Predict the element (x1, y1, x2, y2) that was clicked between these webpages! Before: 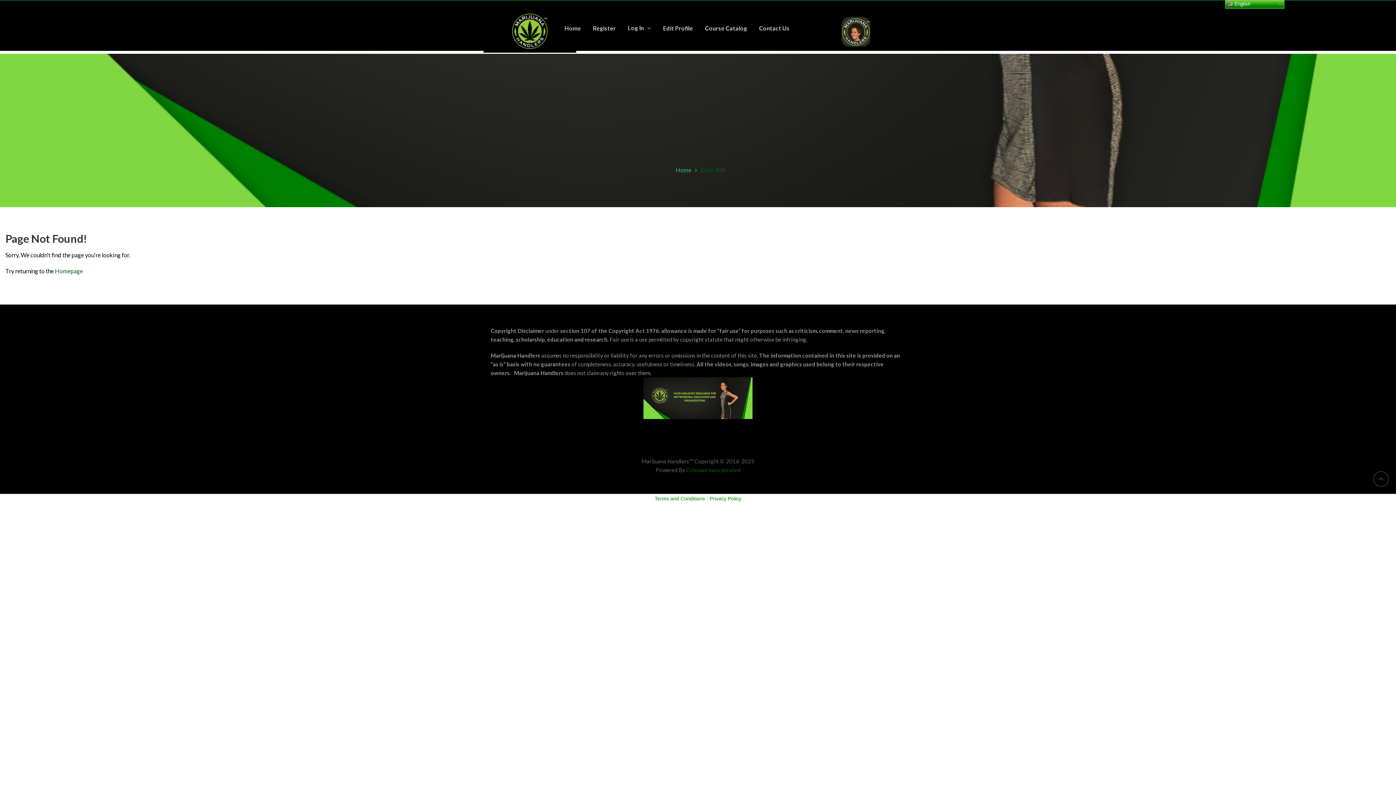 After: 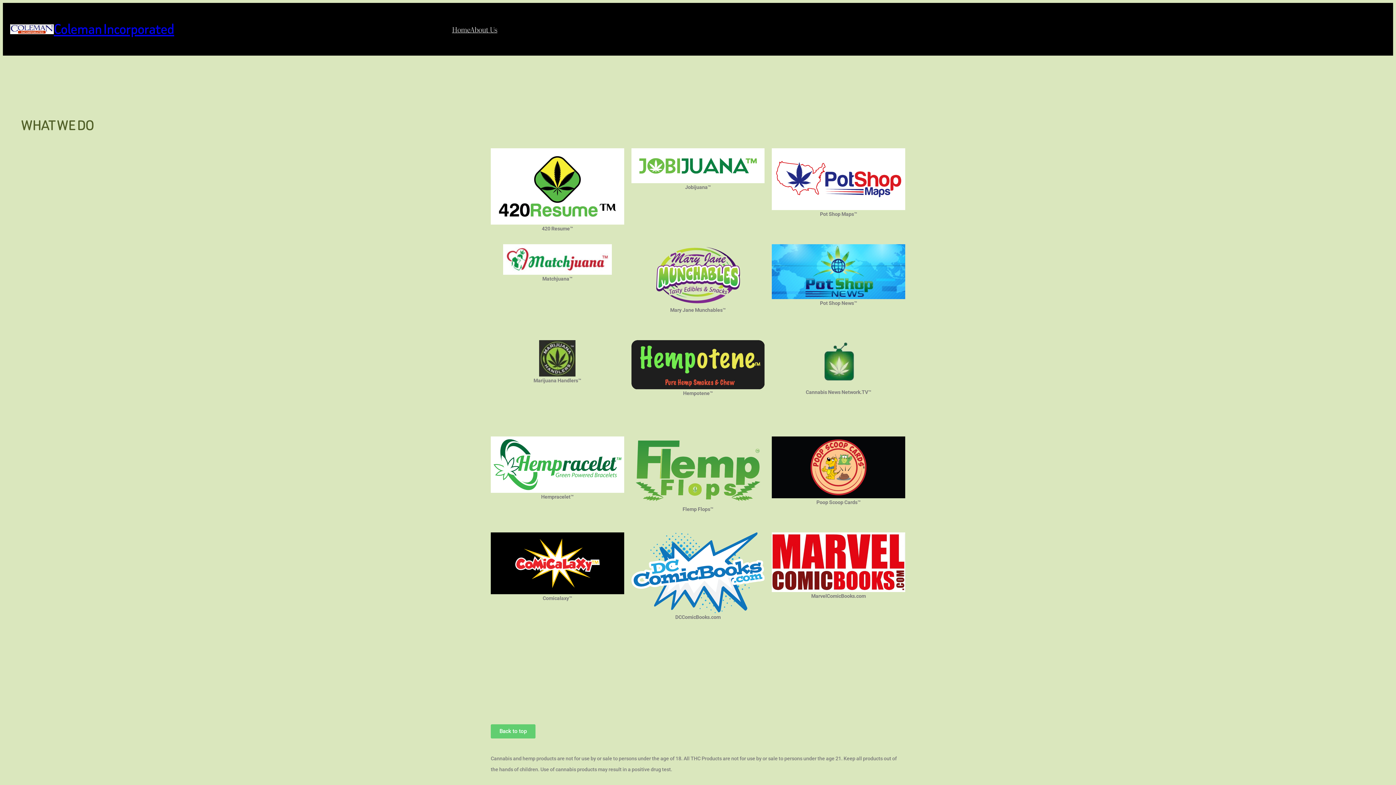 Action: bbox: (686, 466, 740, 473) label: Coleman Incorporated